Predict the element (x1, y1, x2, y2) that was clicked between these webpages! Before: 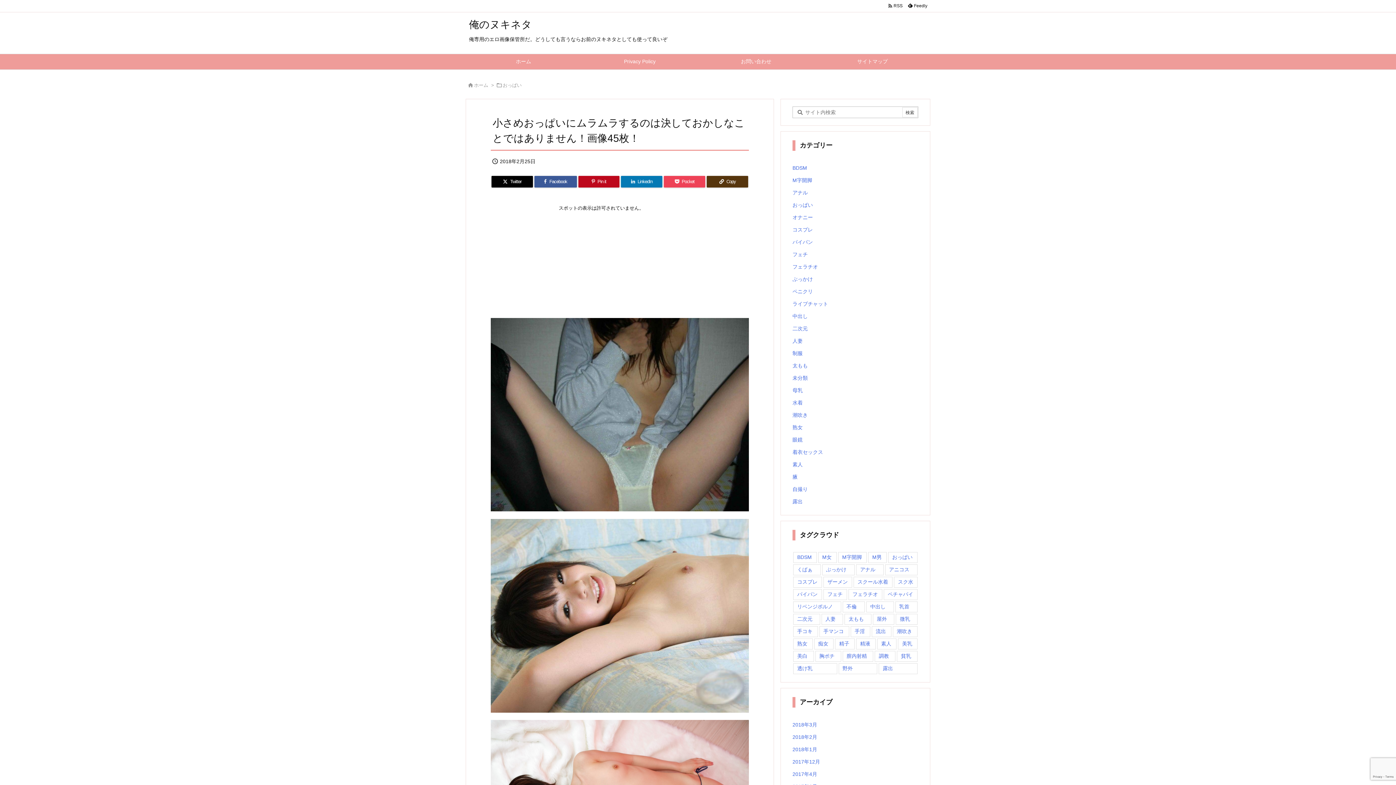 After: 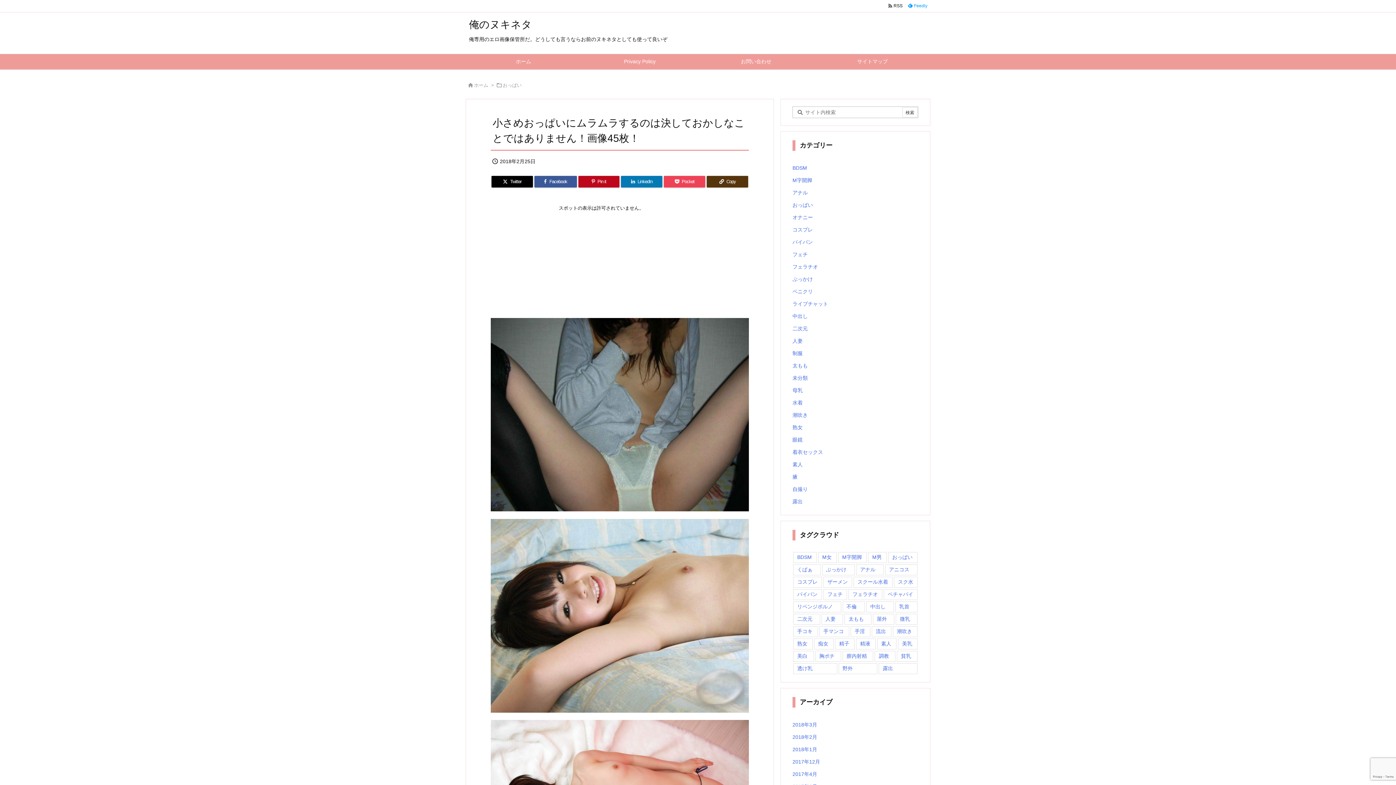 Action: label:   Feedly  bbox: (905, 2, 930, 9)